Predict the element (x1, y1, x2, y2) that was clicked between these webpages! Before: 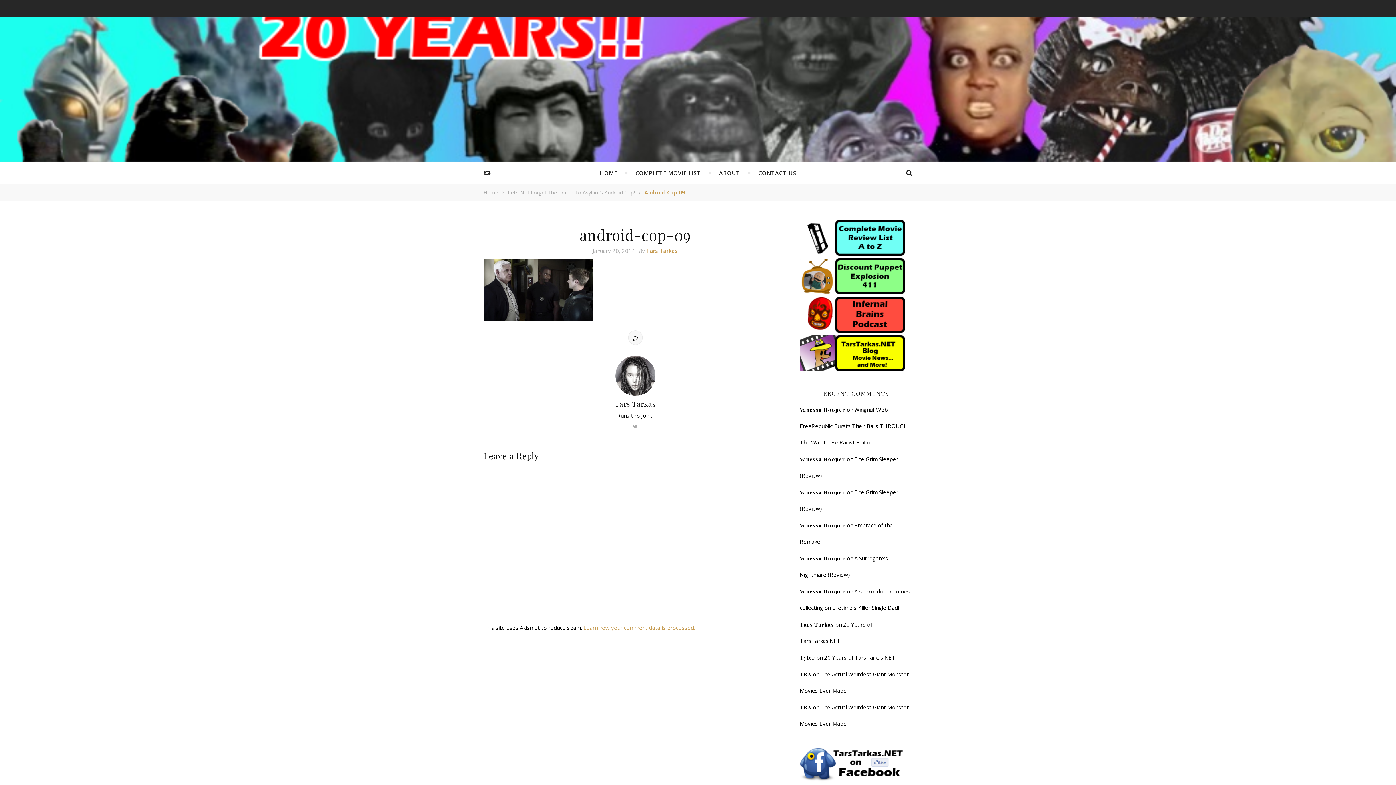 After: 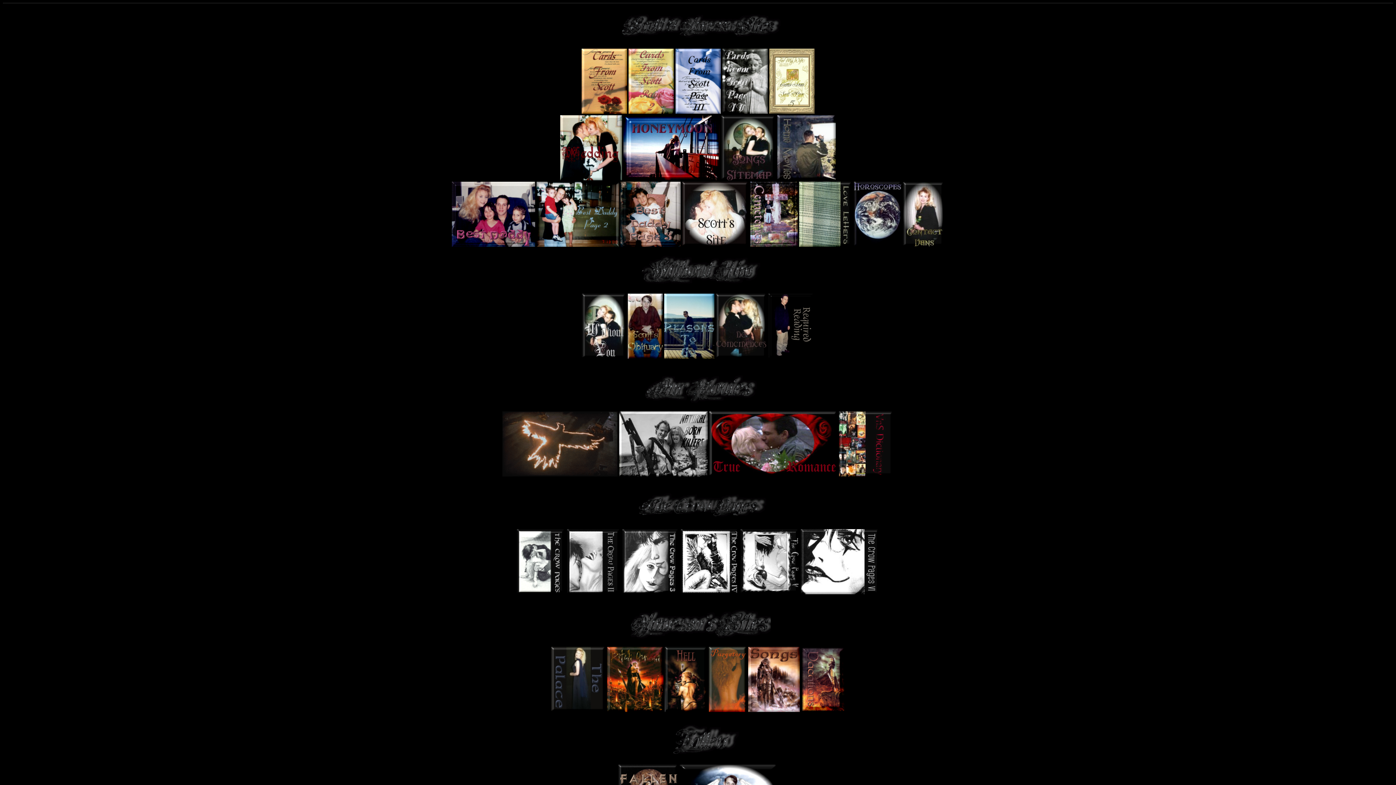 Action: label: Vanessa Hooper bbox: (800, 489, 845, 496)